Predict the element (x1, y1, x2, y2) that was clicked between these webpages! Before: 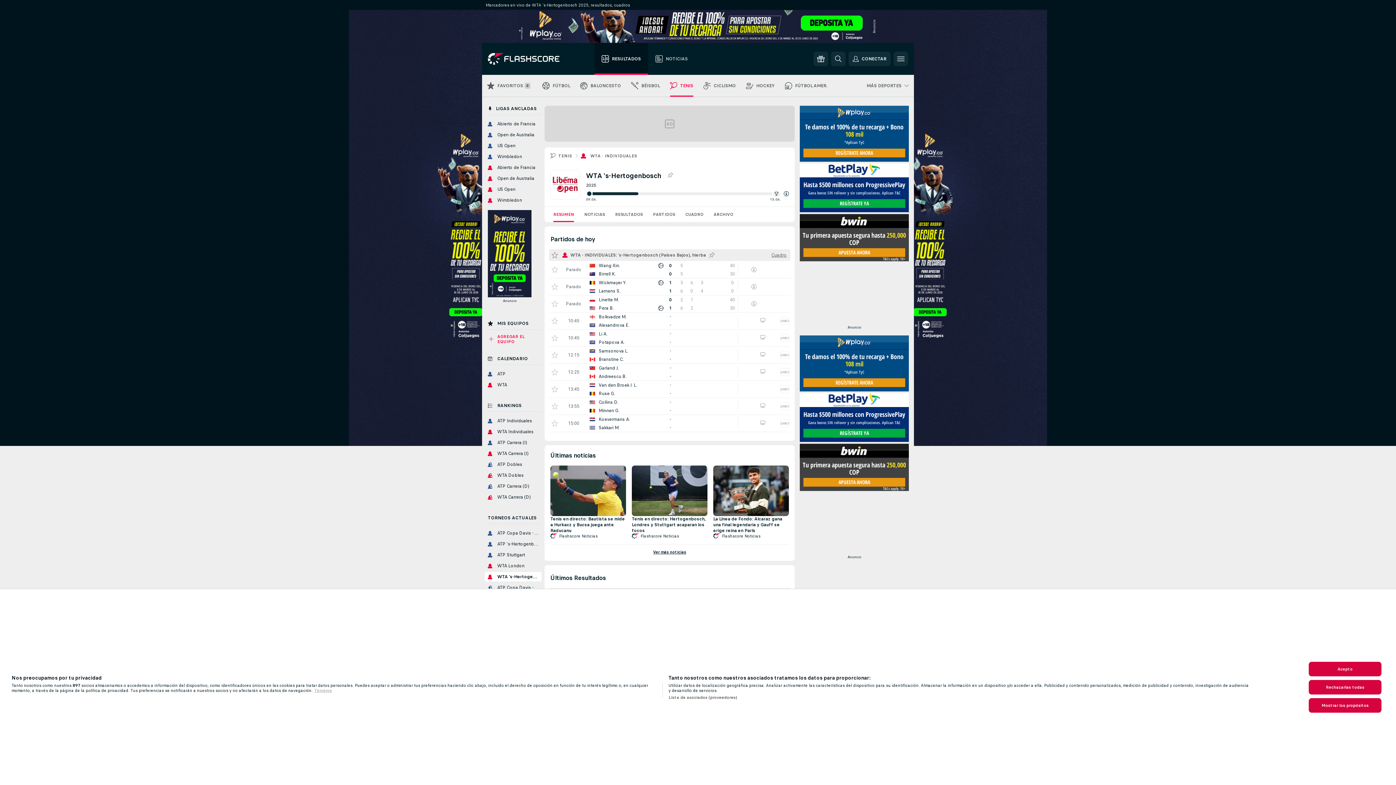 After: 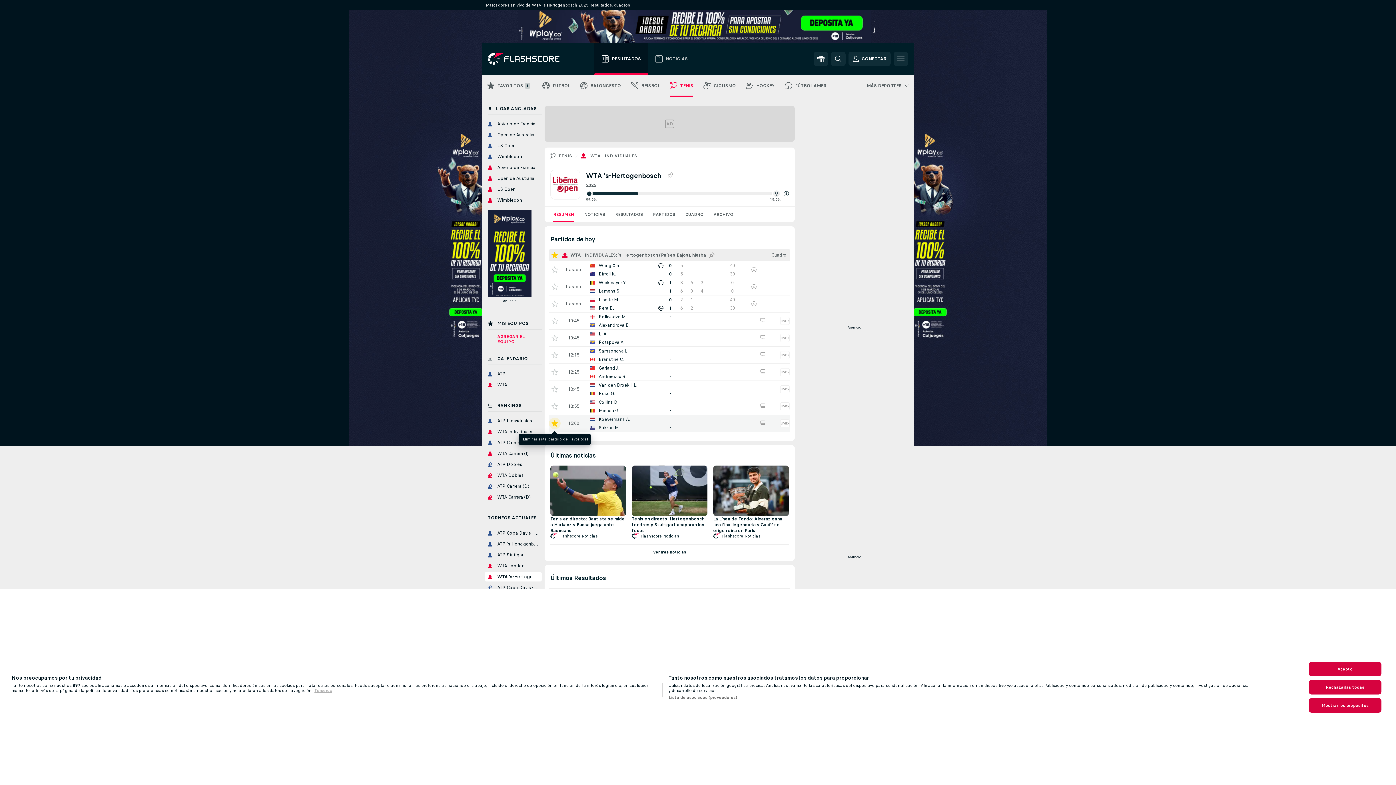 Action: bbox: (549, 417, 560, 429) label: ¡Añadir este partido a Favoritos!